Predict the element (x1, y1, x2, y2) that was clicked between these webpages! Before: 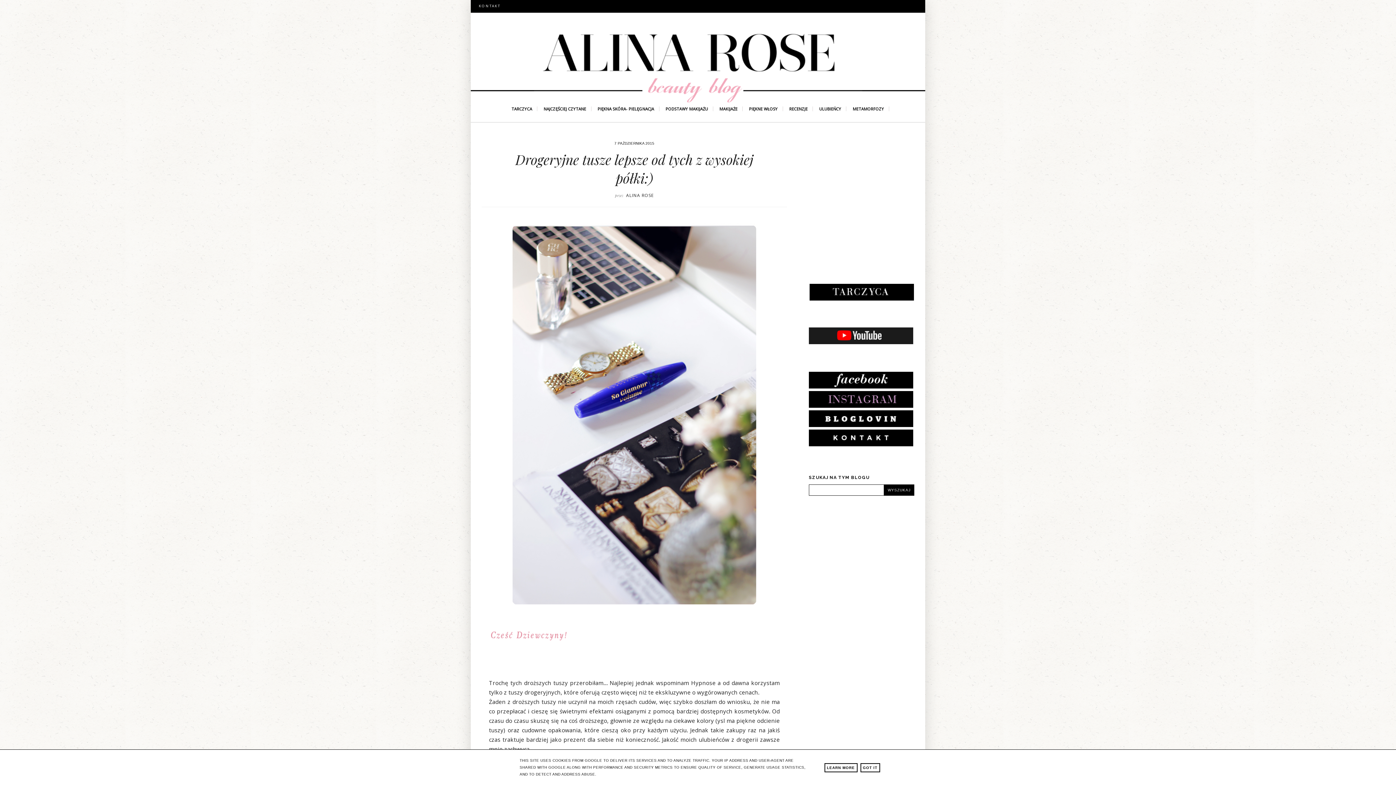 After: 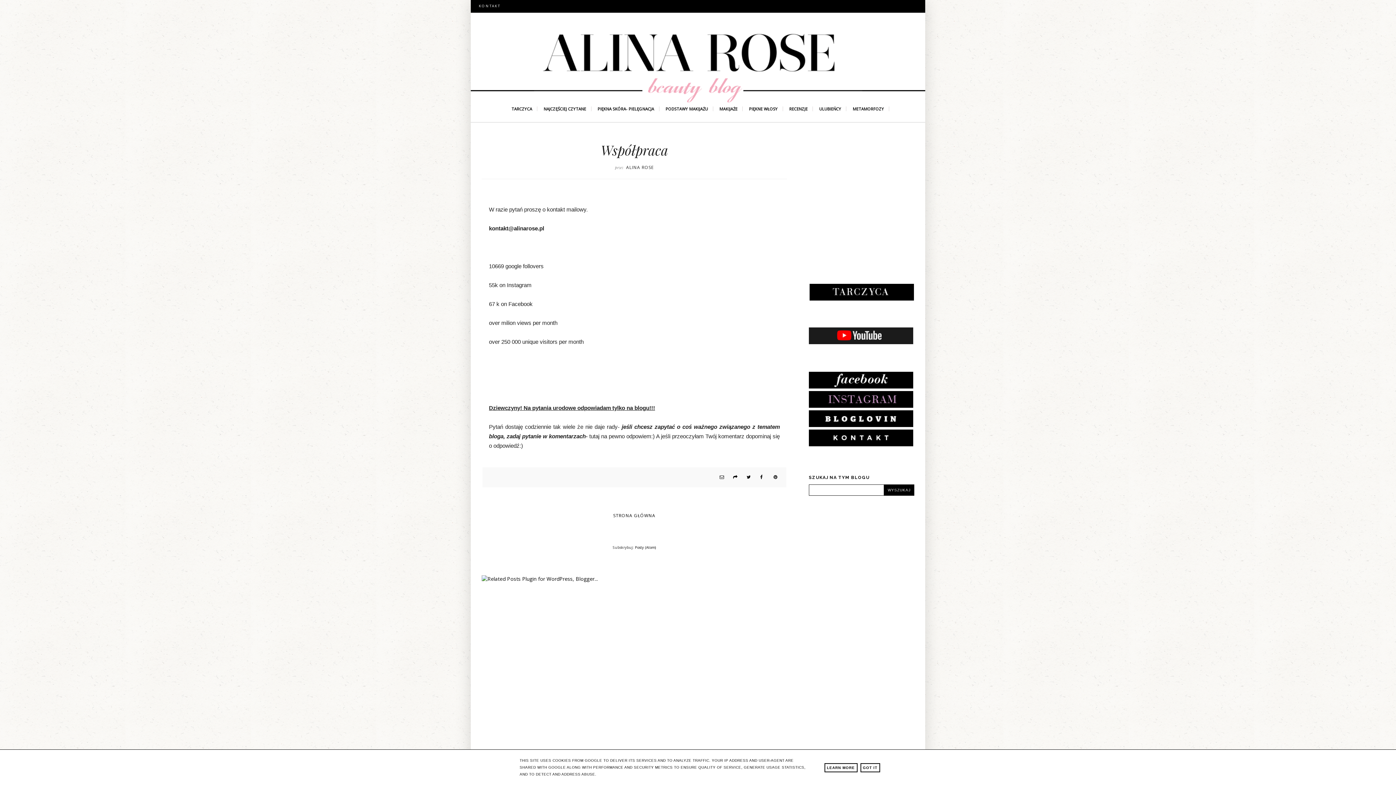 Action: label: KONTAKT bbox: (478, 3, 500, 8)